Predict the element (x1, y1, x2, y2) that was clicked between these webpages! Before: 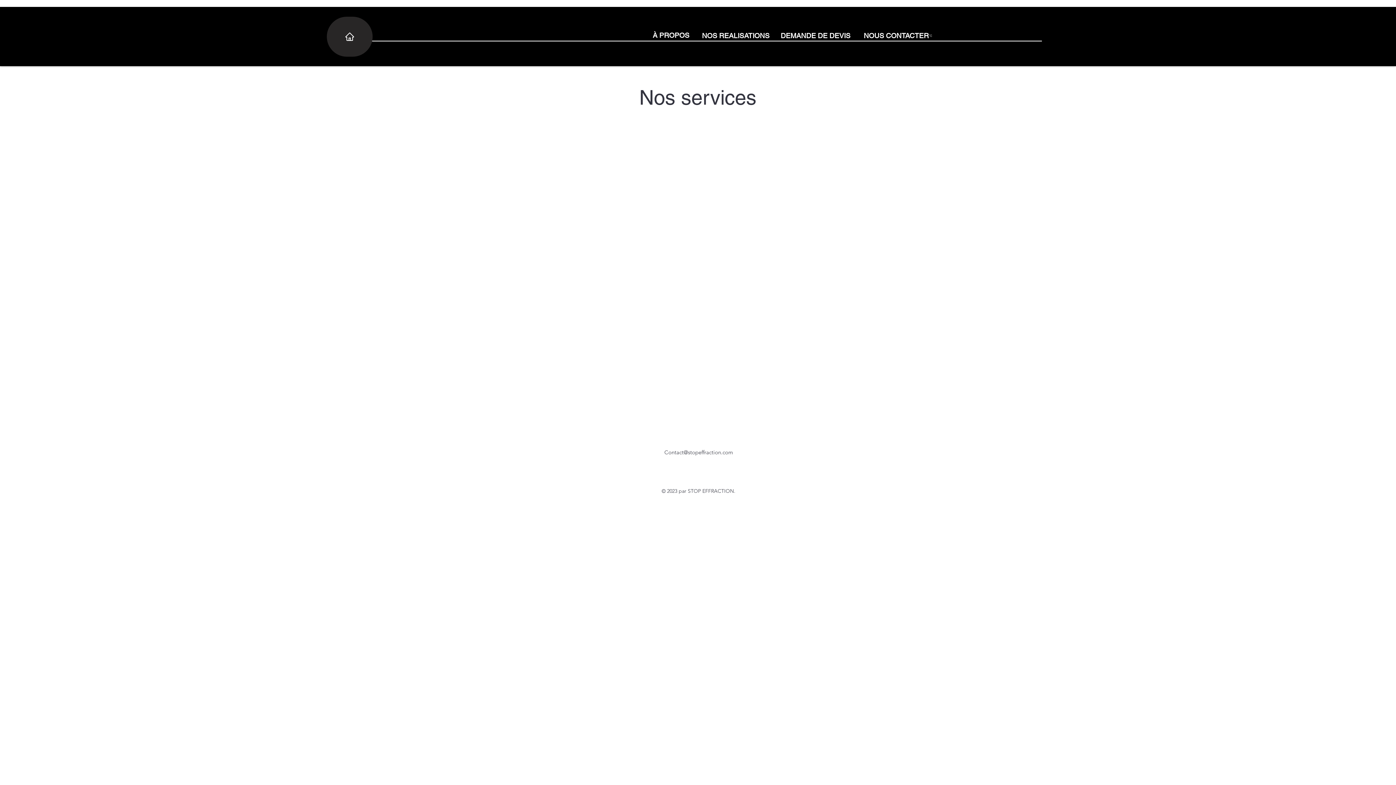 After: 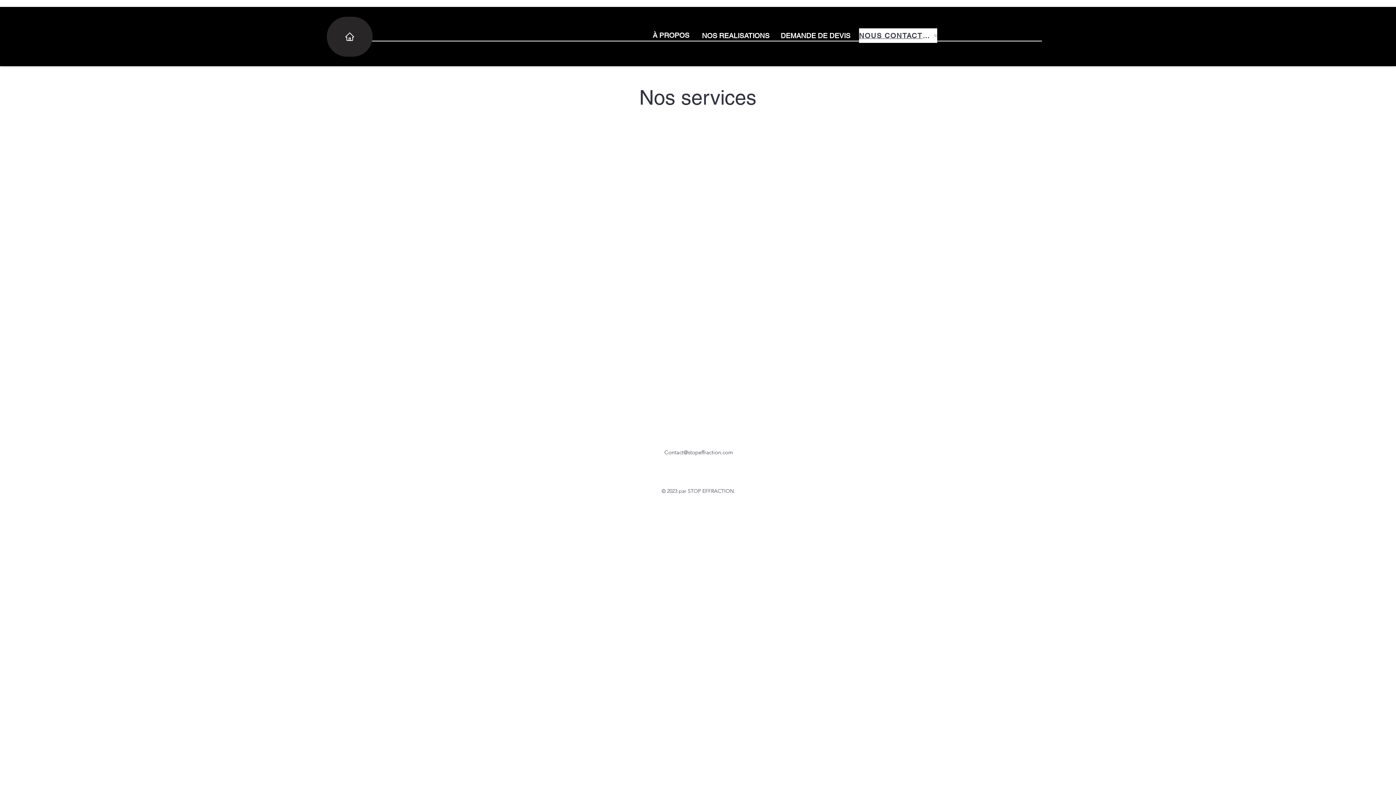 Action: bbox: (859, 28, 937, 42) label: Nous Contacter